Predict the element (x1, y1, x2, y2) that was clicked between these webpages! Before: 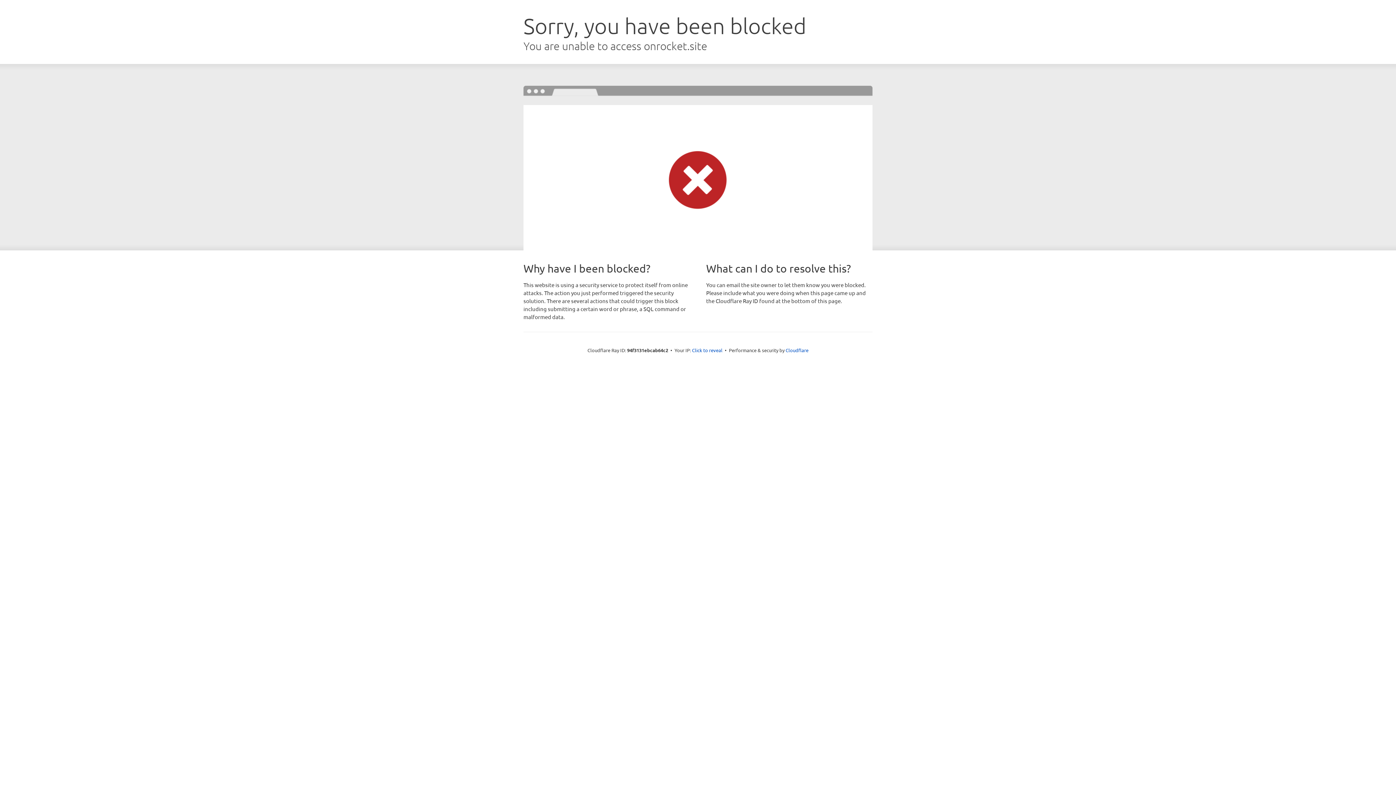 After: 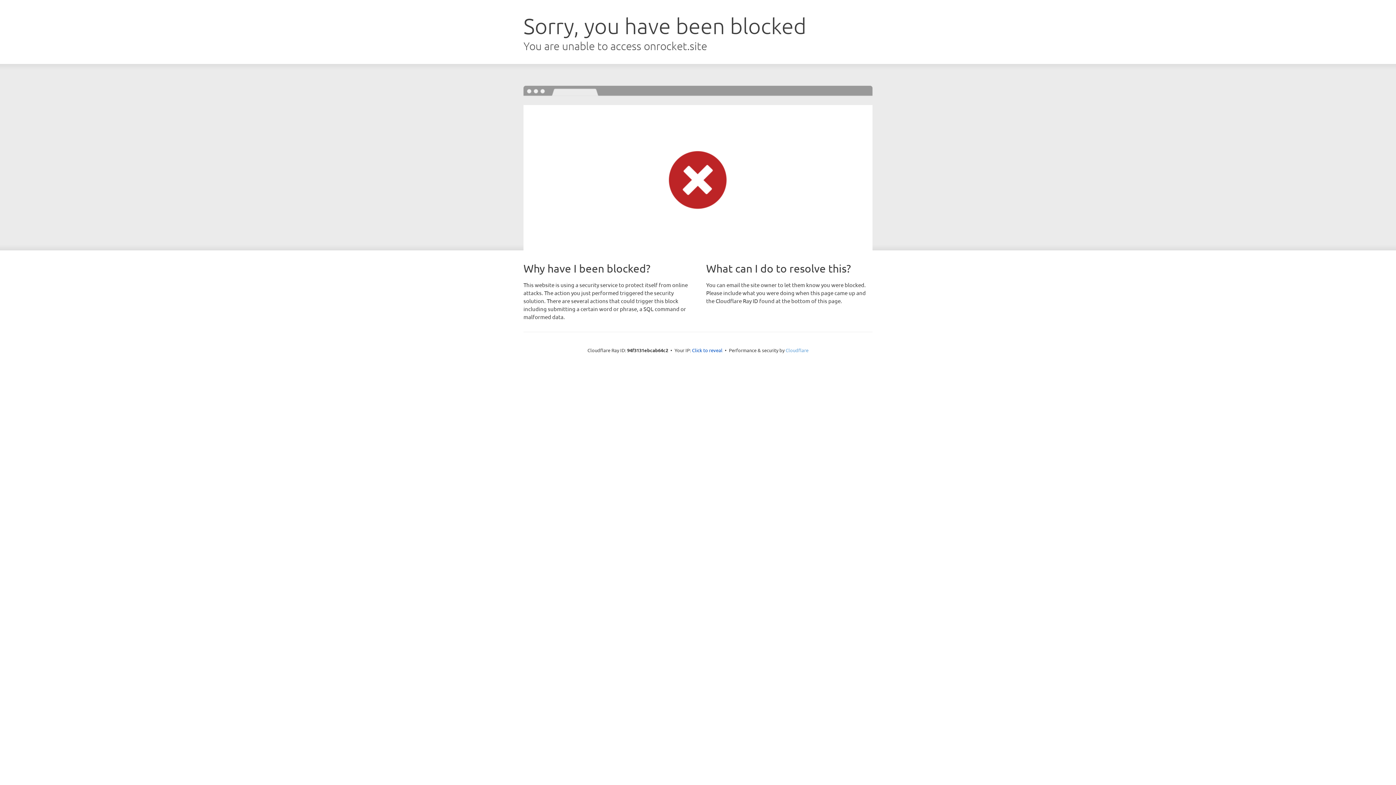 Action: label: Cloudflare bbox: (785, 347, 808, 353)